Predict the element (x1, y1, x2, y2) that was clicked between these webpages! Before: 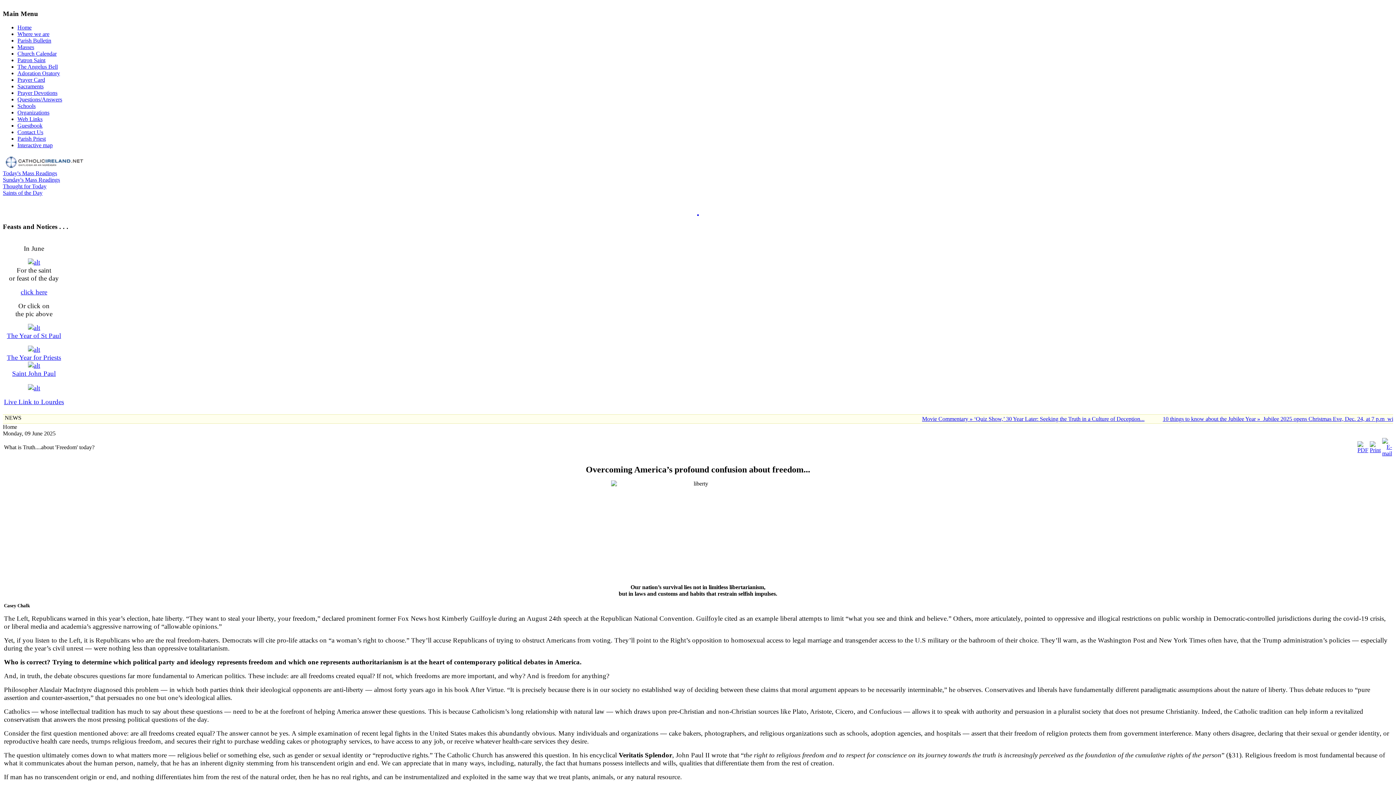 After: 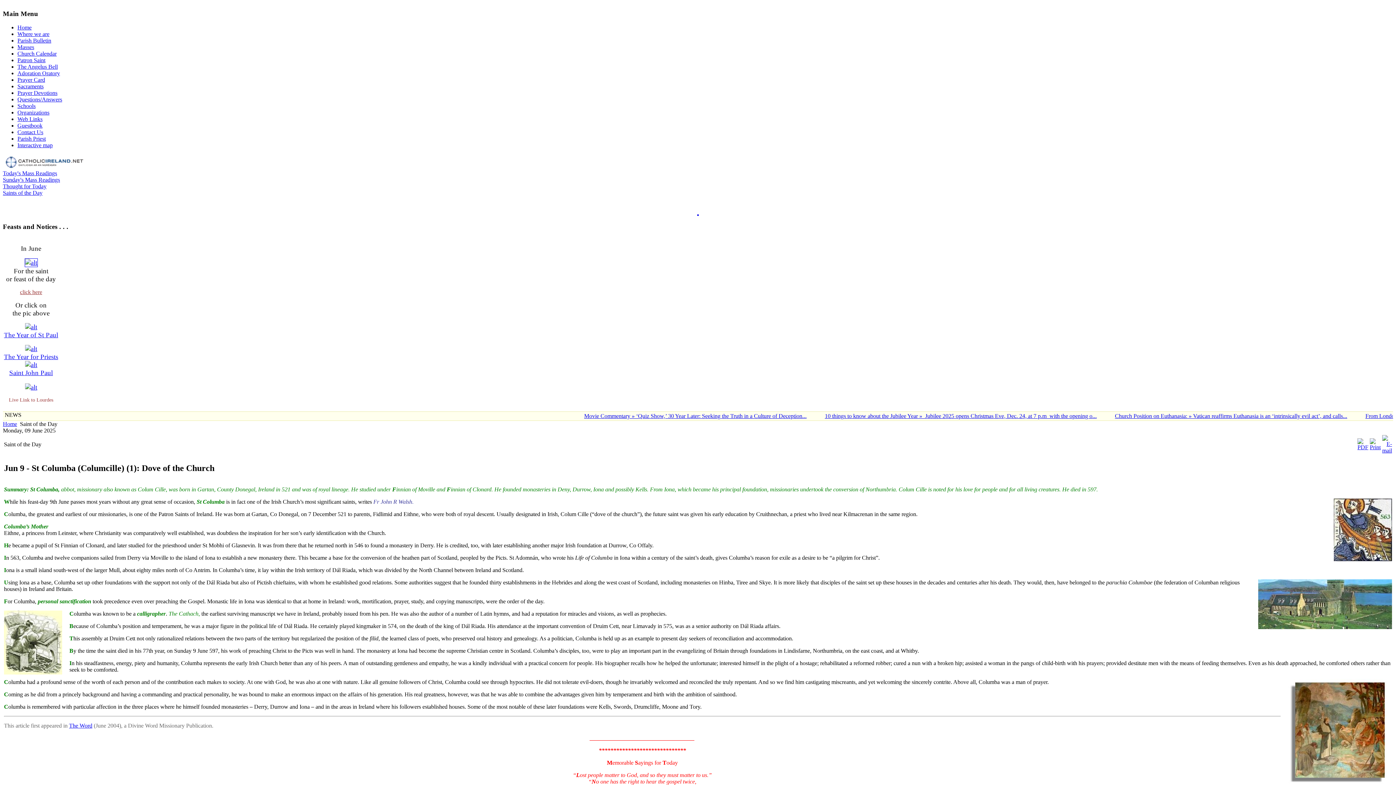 Action: bbox: (2, 189, 42, 196) label: Saints of the Day